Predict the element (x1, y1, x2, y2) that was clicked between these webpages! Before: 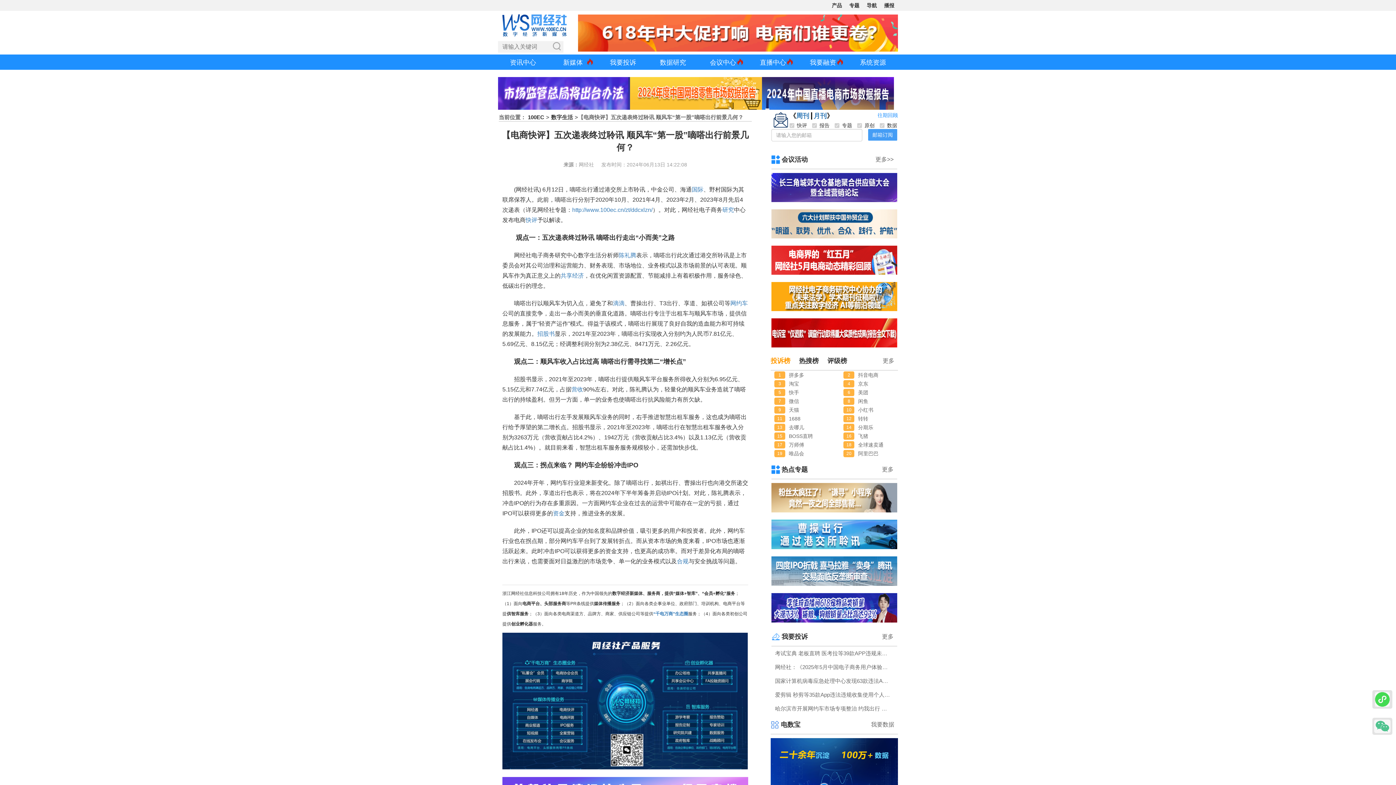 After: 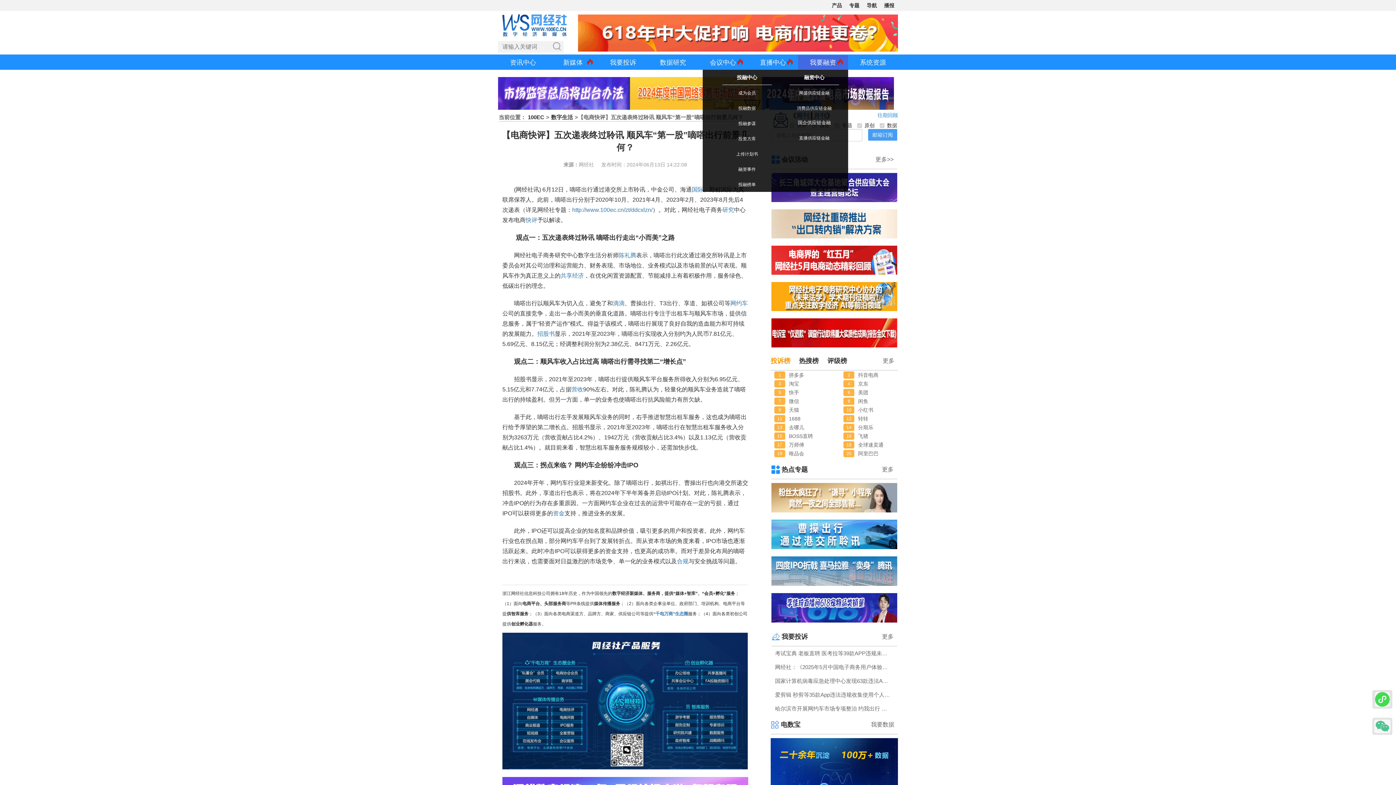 Action: bbox: (798, 55, 848, 69) label: 我要融资